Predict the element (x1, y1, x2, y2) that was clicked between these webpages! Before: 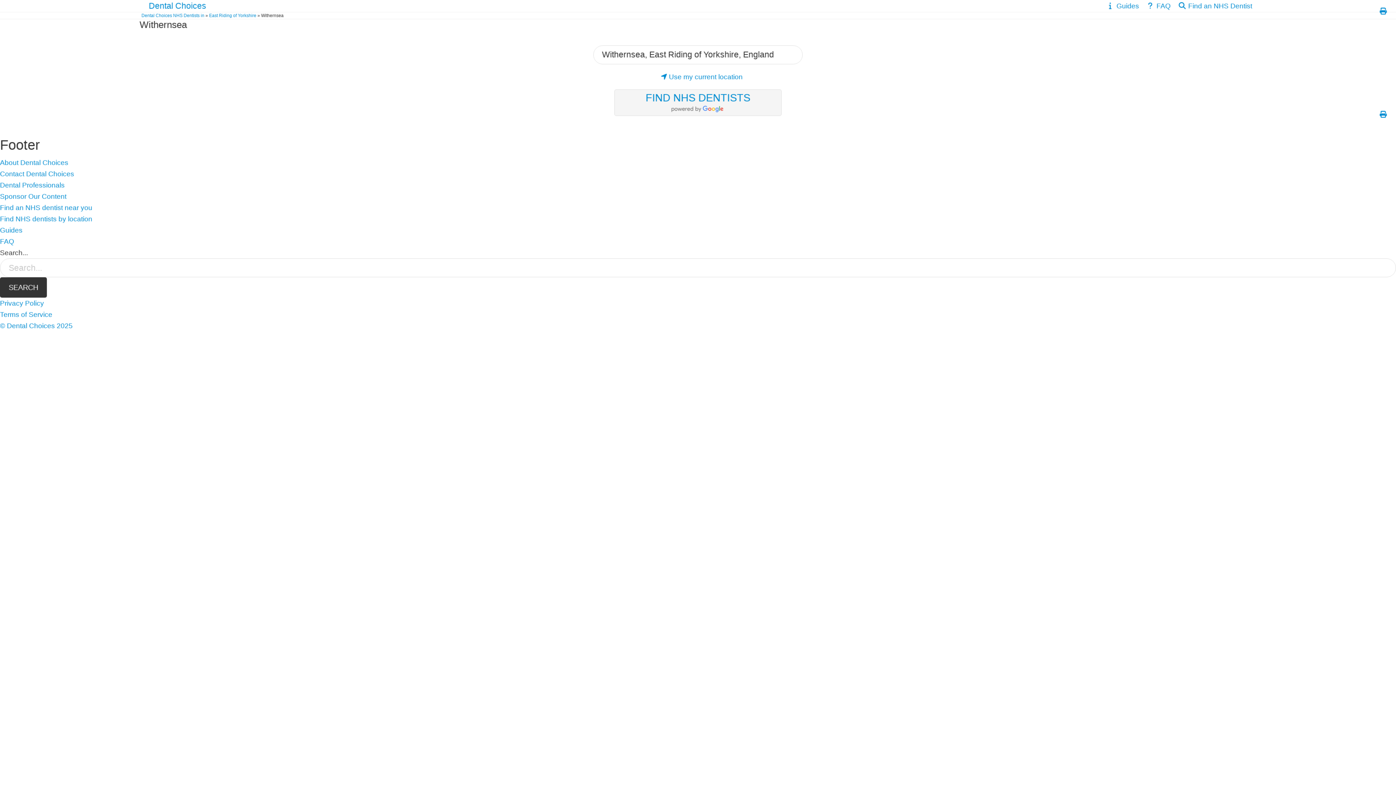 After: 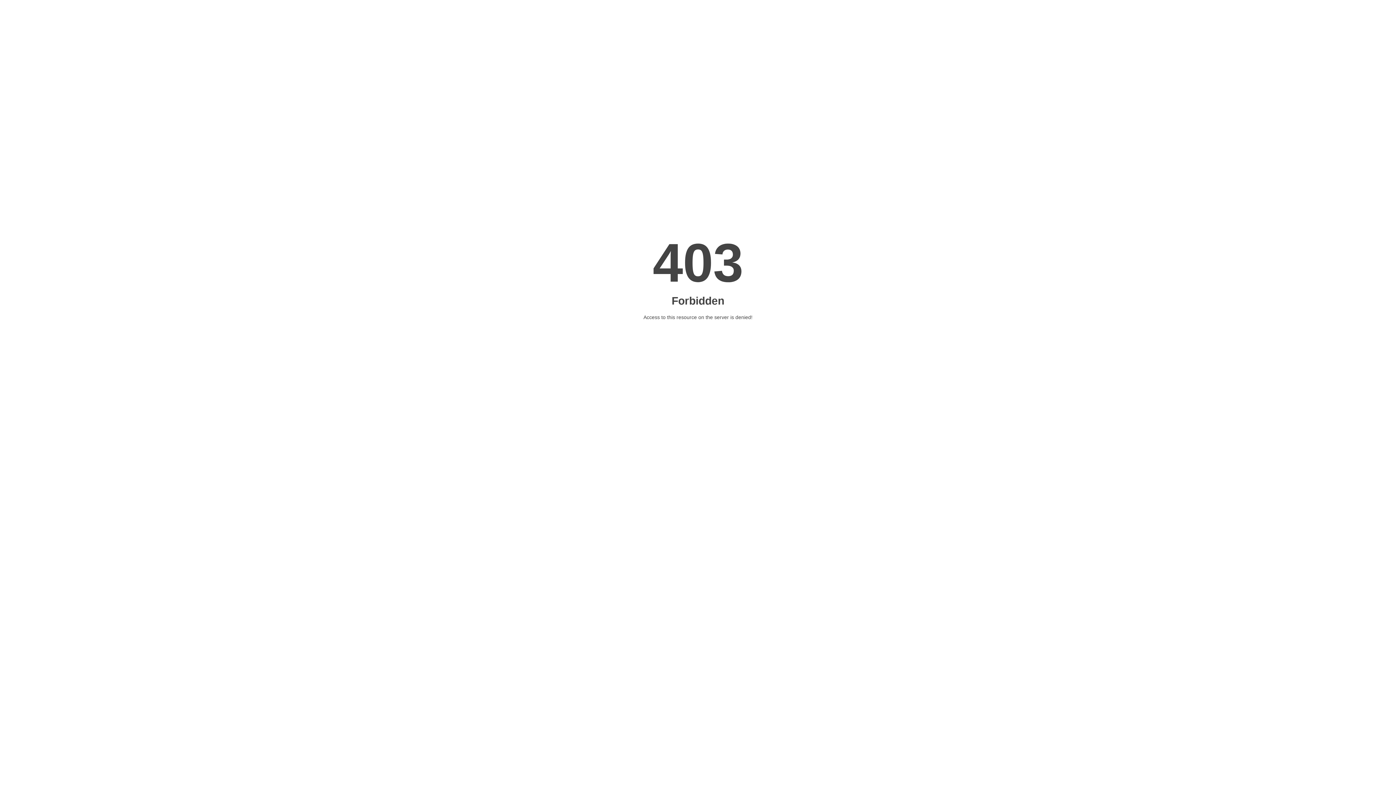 Action: label: Dental Choices bbox: (148, 1, 206, 10)